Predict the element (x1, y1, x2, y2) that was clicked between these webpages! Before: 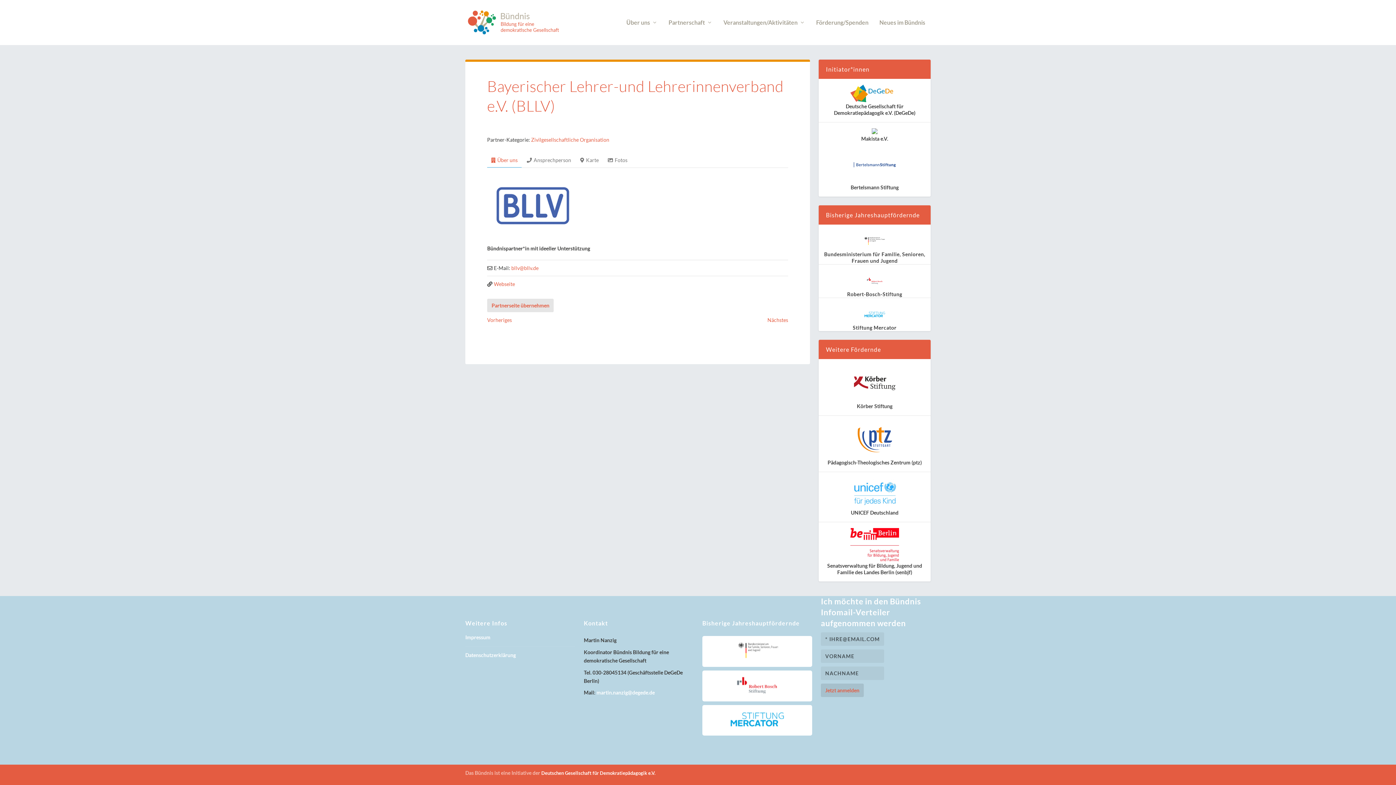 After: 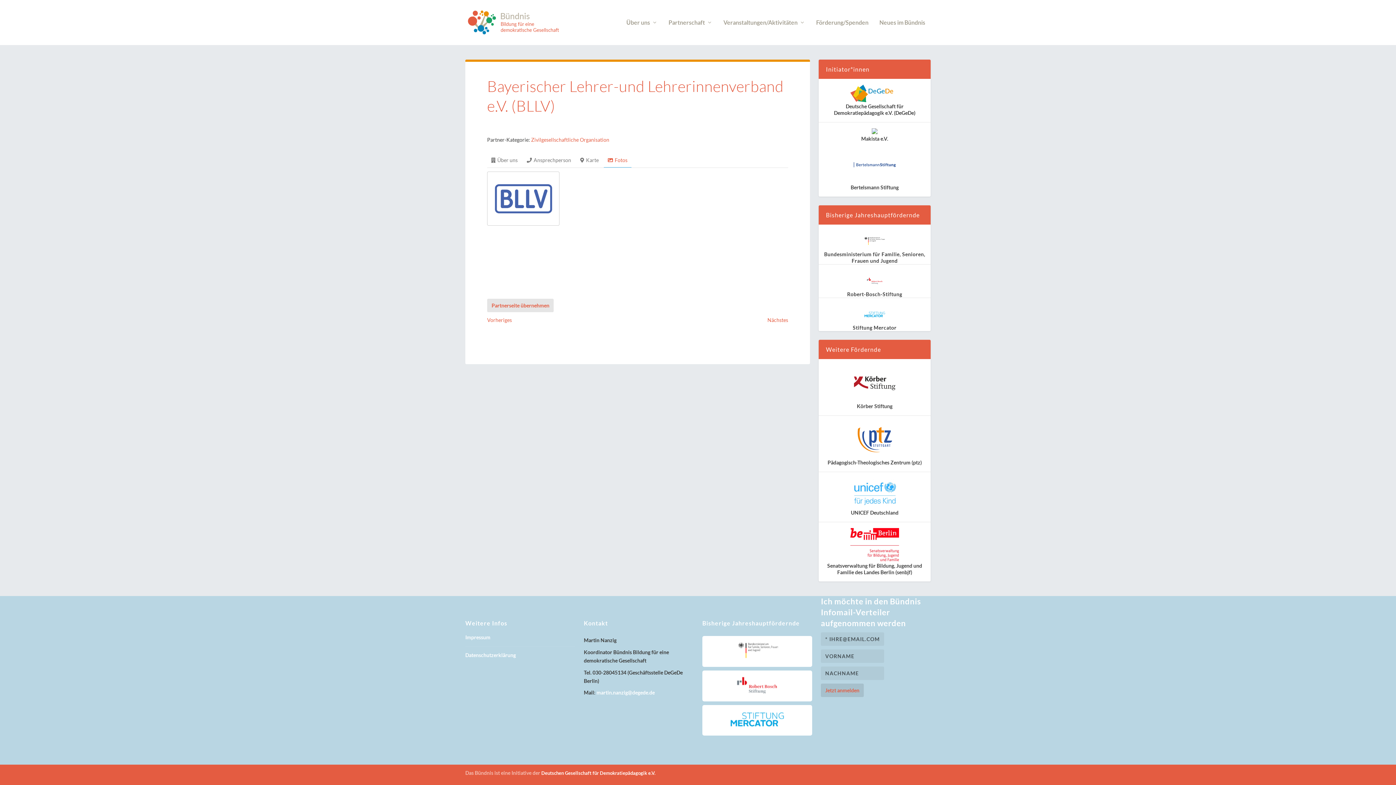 Action: label: Fotos bbox: (604, 153, 631, 167)